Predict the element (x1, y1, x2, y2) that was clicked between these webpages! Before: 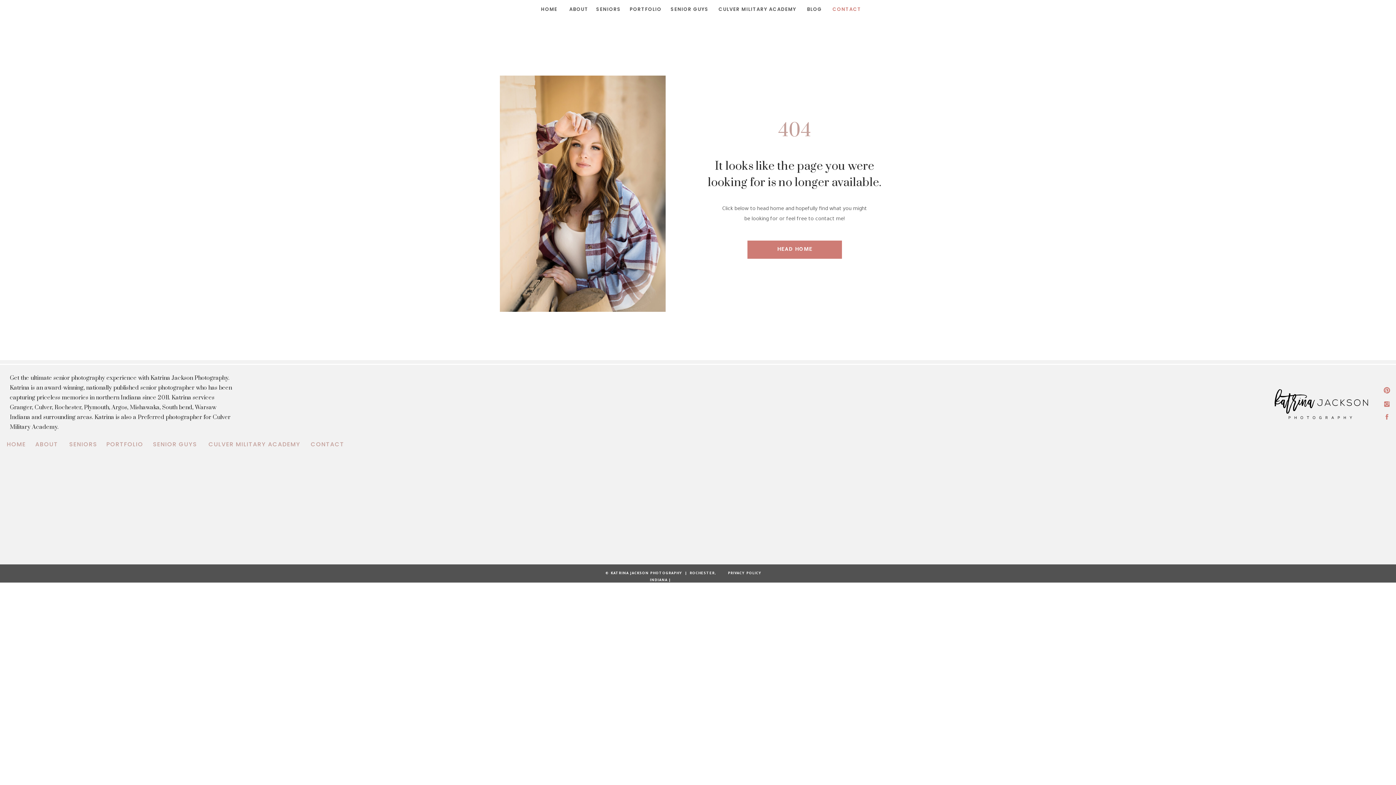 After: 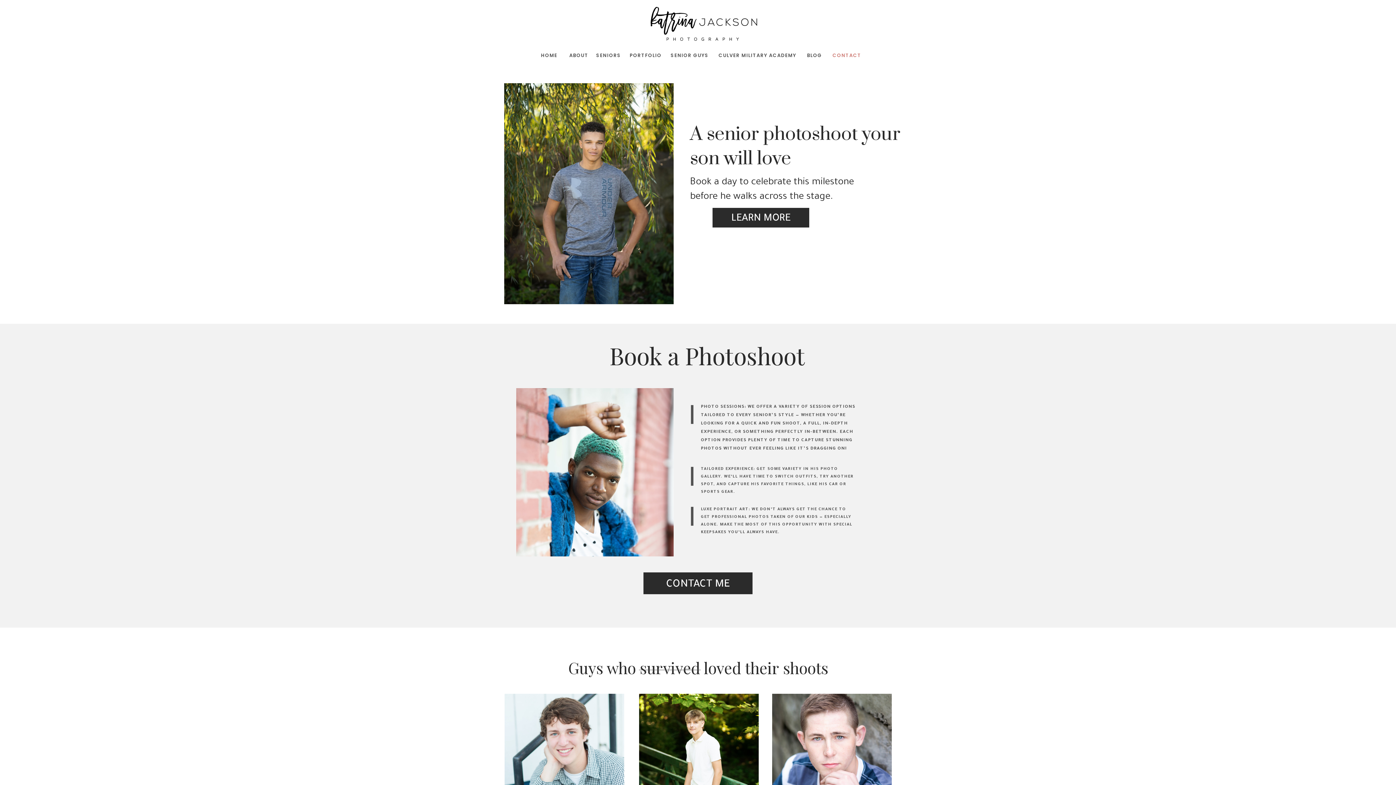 Action: label: SENIOR GUYS bbox: (670, 5, 709, 12)